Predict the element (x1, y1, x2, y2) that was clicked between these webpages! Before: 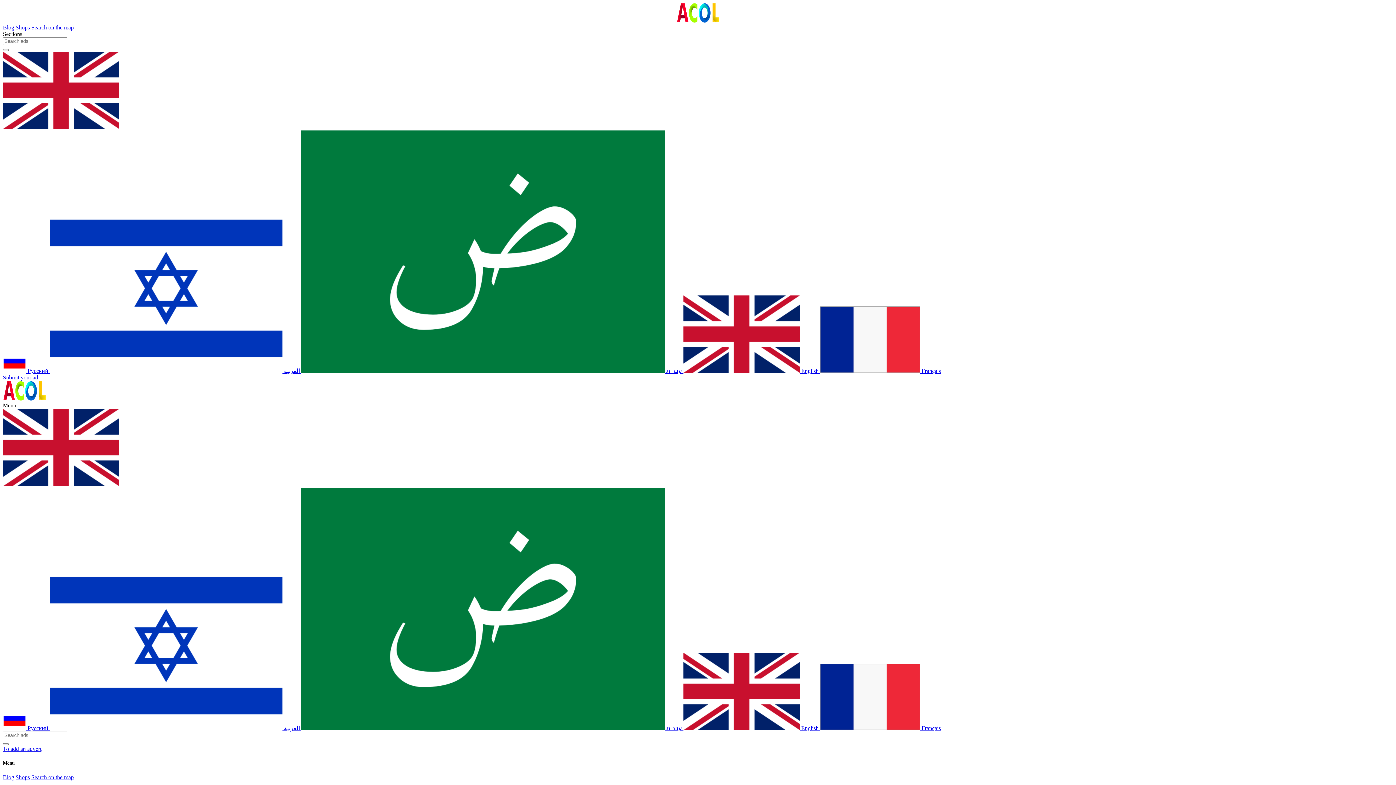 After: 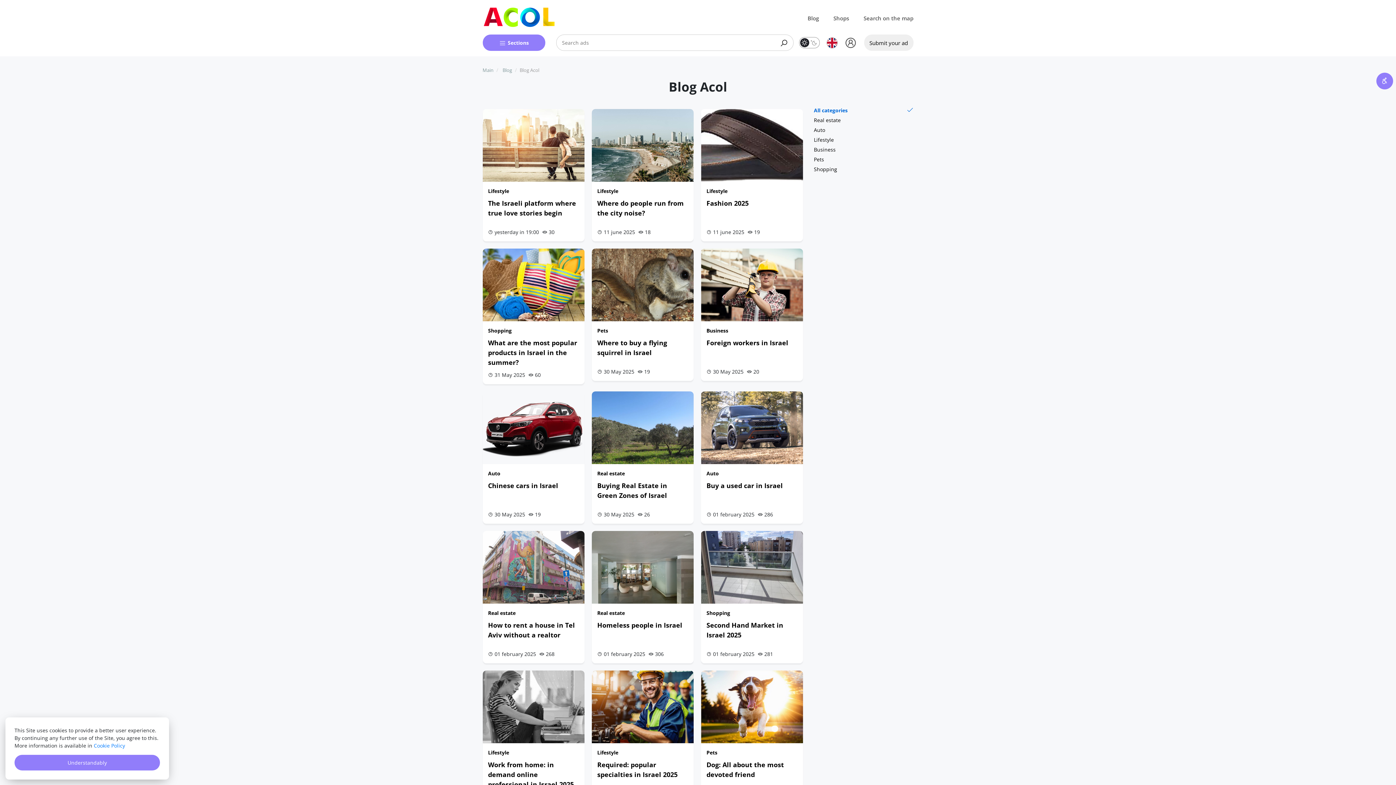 Action: bbox: (2, 24, 14, 30) label: Blog